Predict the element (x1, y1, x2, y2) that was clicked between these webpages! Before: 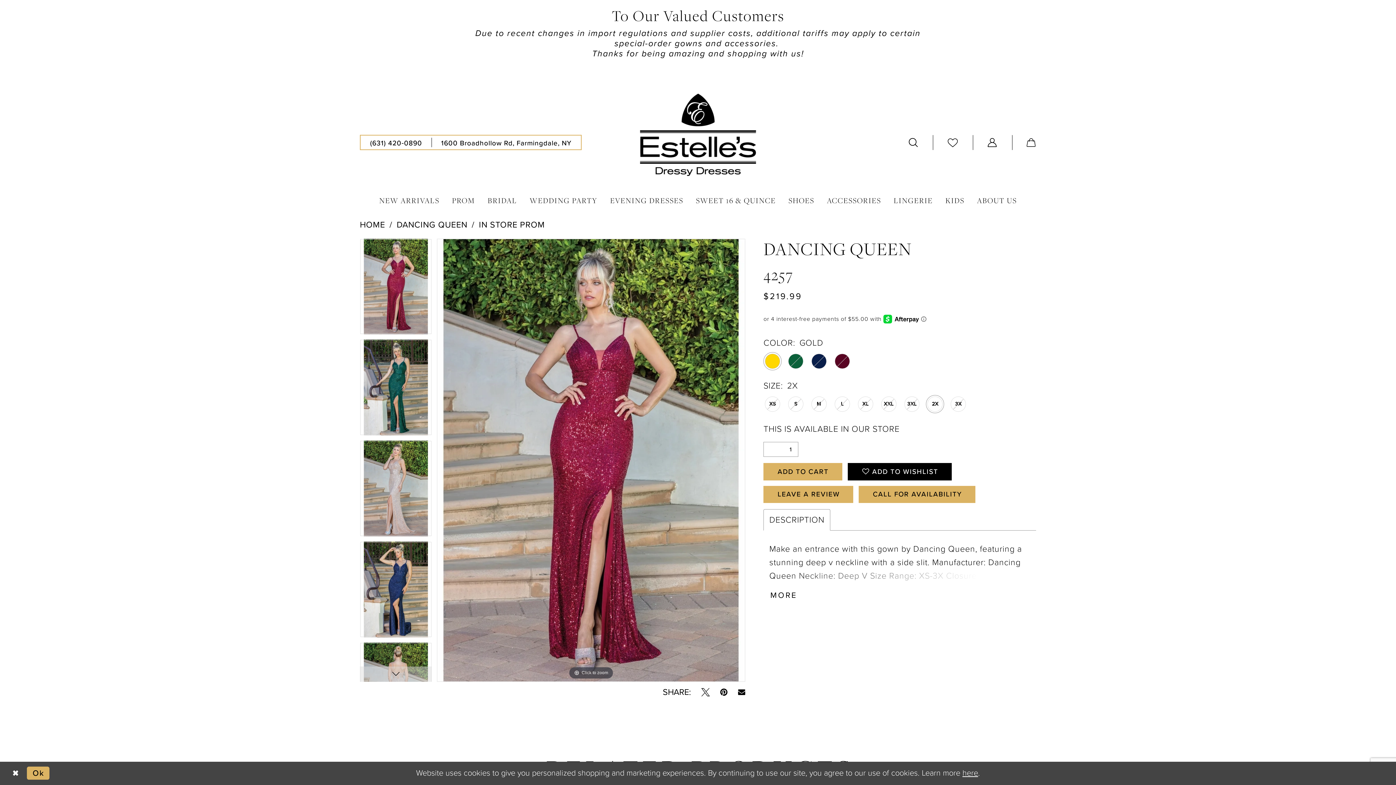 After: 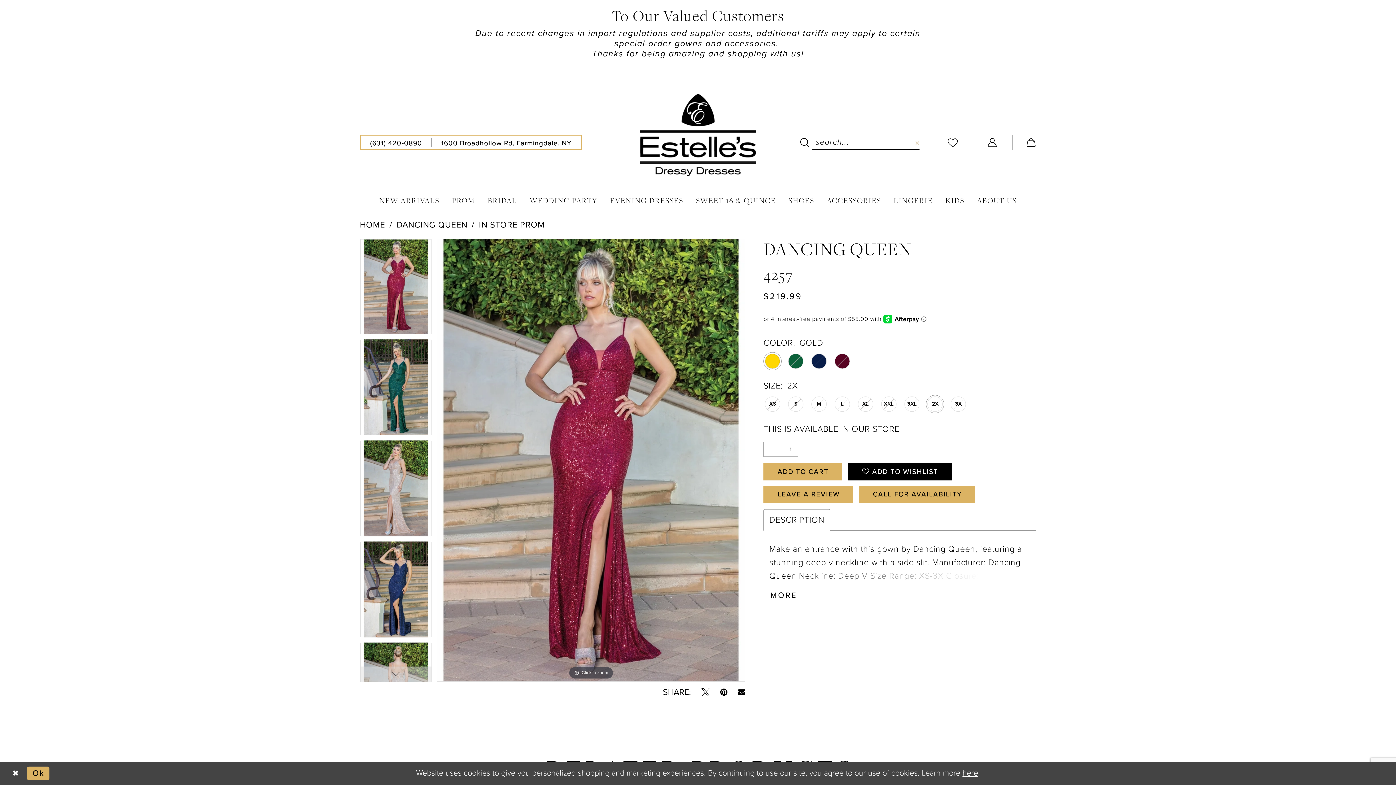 Action: bbox: (894, 135, 933, 149) label: Show search